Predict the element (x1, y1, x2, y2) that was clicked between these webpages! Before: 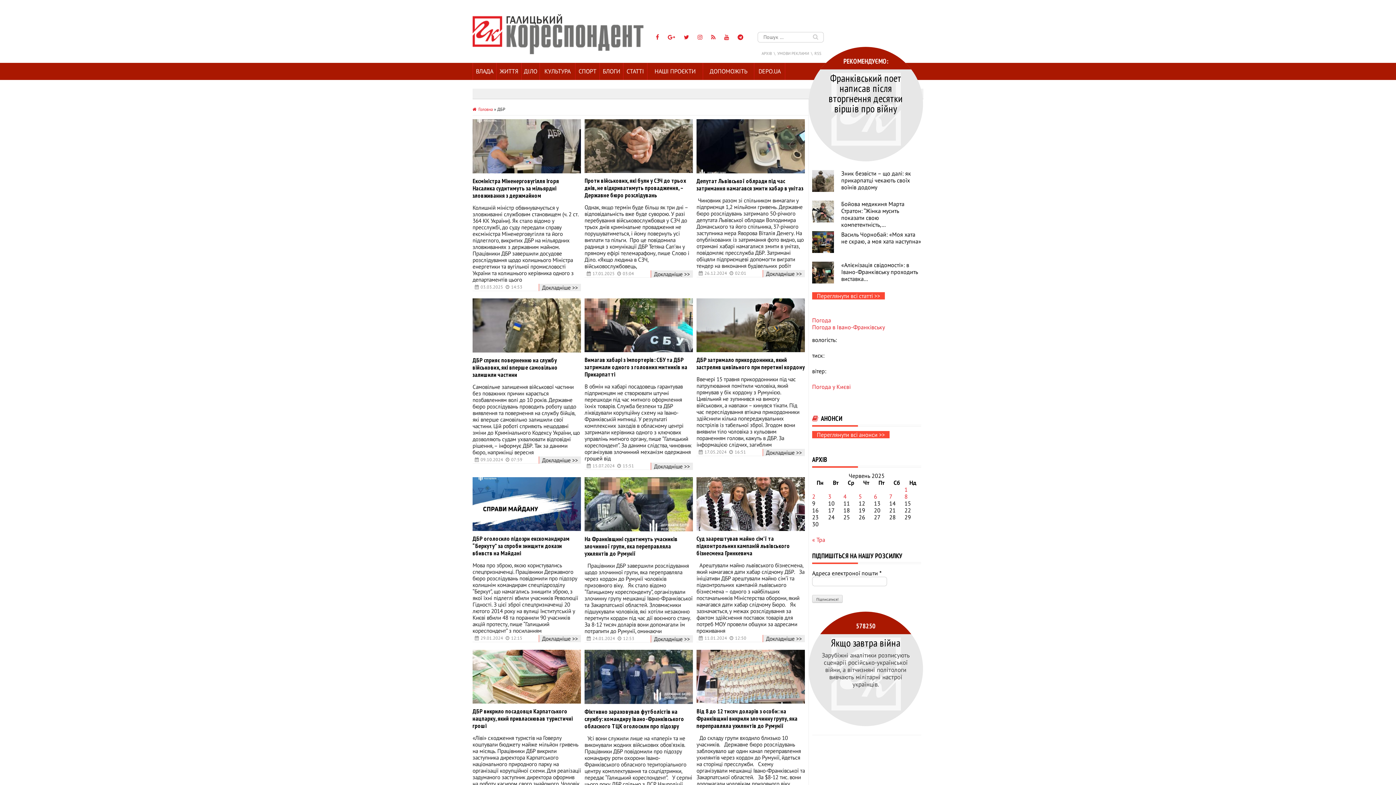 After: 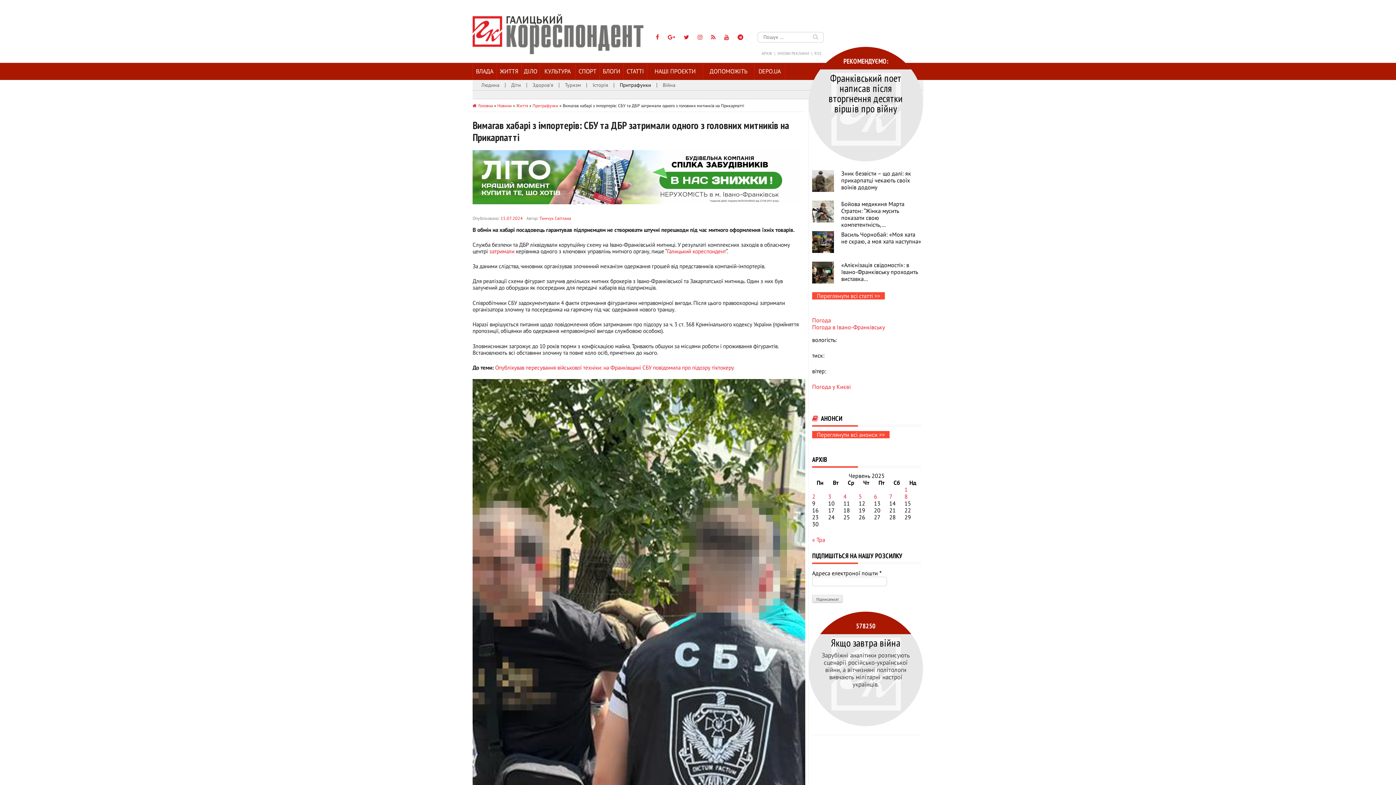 Action: bbox: (650, 462, 693, 470) label: Докладніше >>